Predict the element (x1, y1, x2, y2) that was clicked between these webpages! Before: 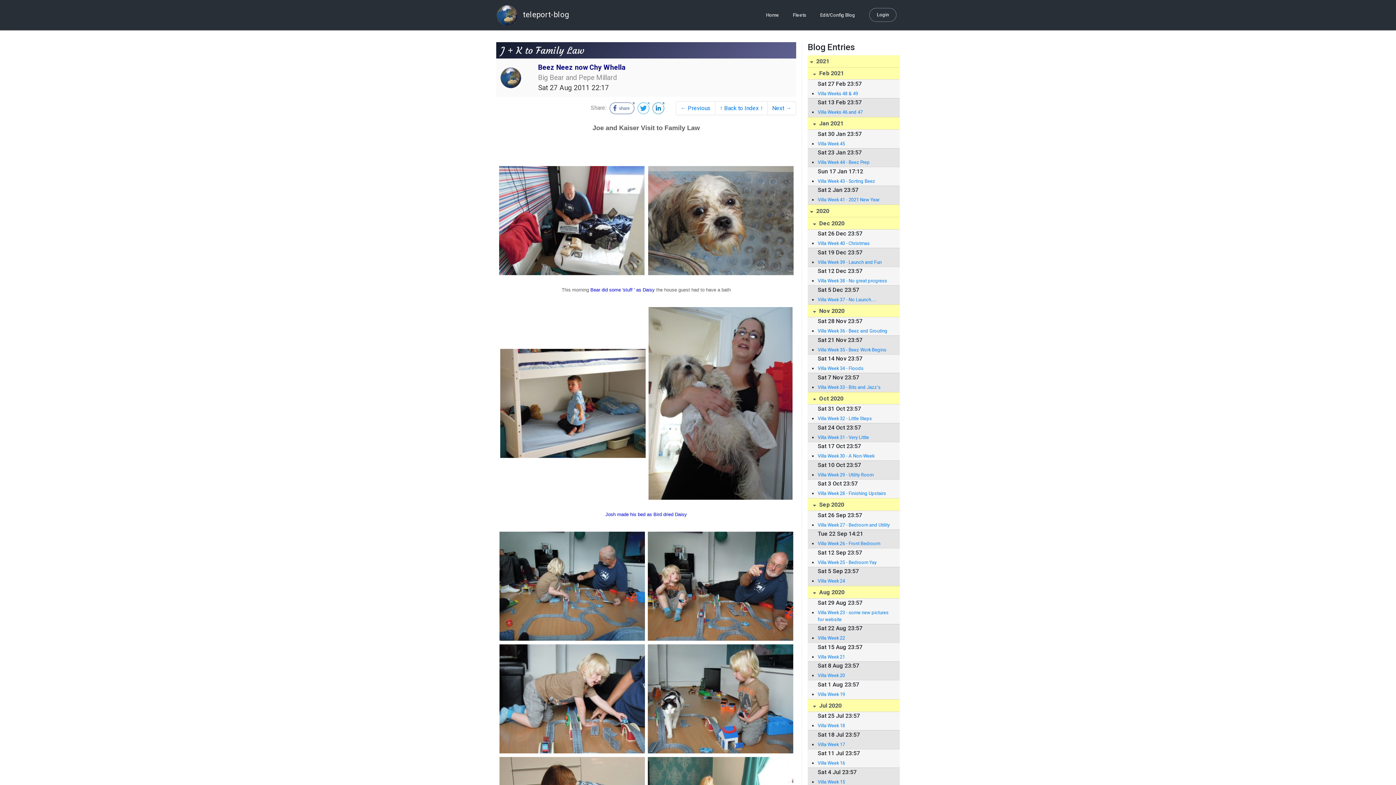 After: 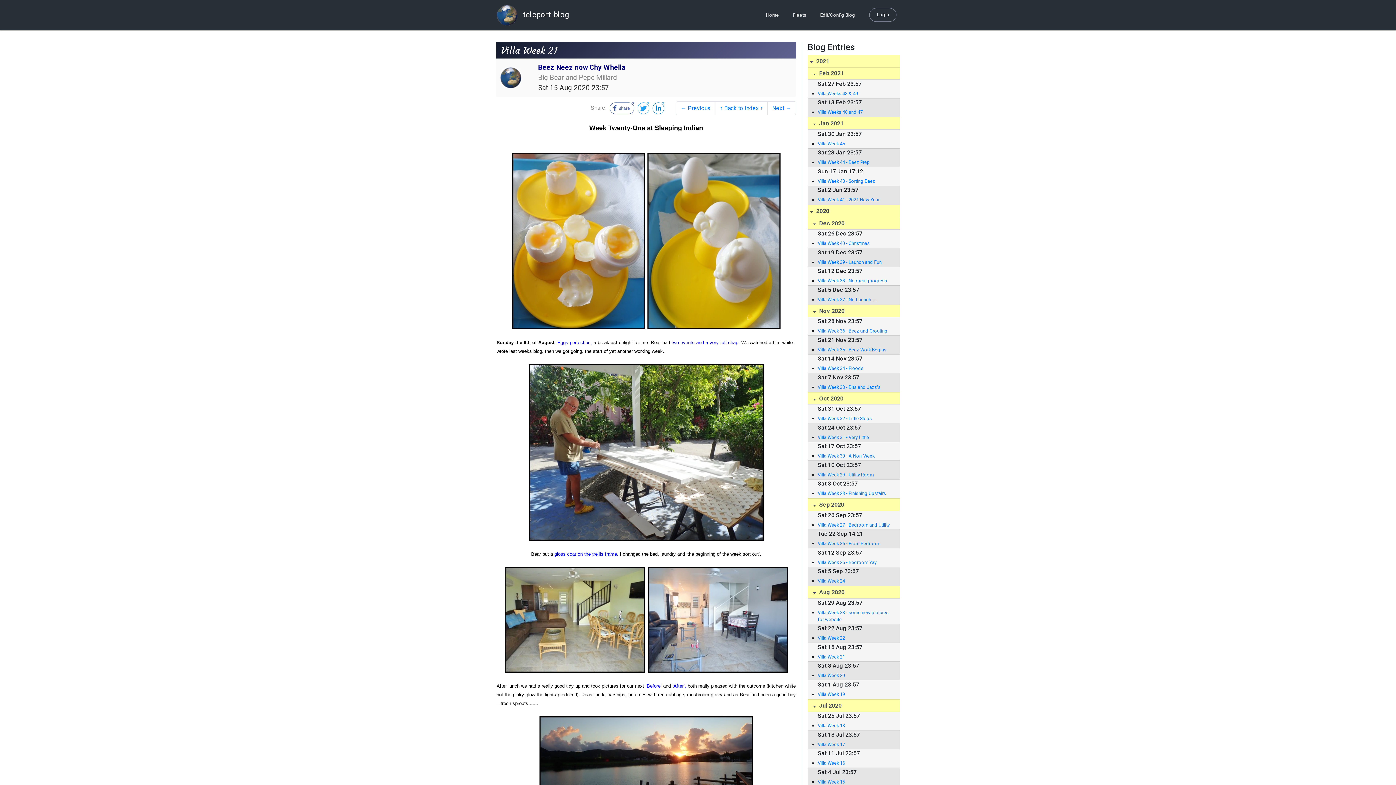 Action: bbox: (817, 653, 892, 660) label: Villa Week 21